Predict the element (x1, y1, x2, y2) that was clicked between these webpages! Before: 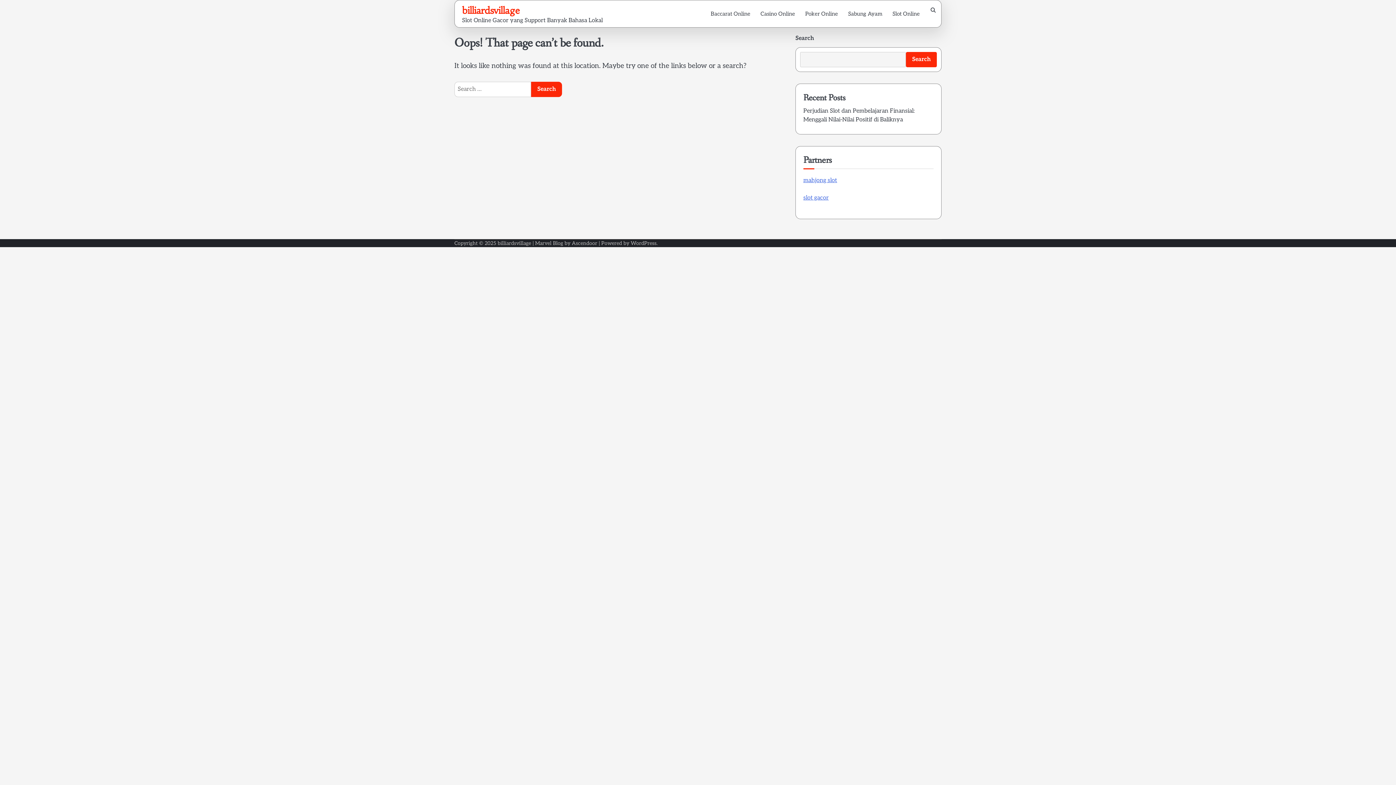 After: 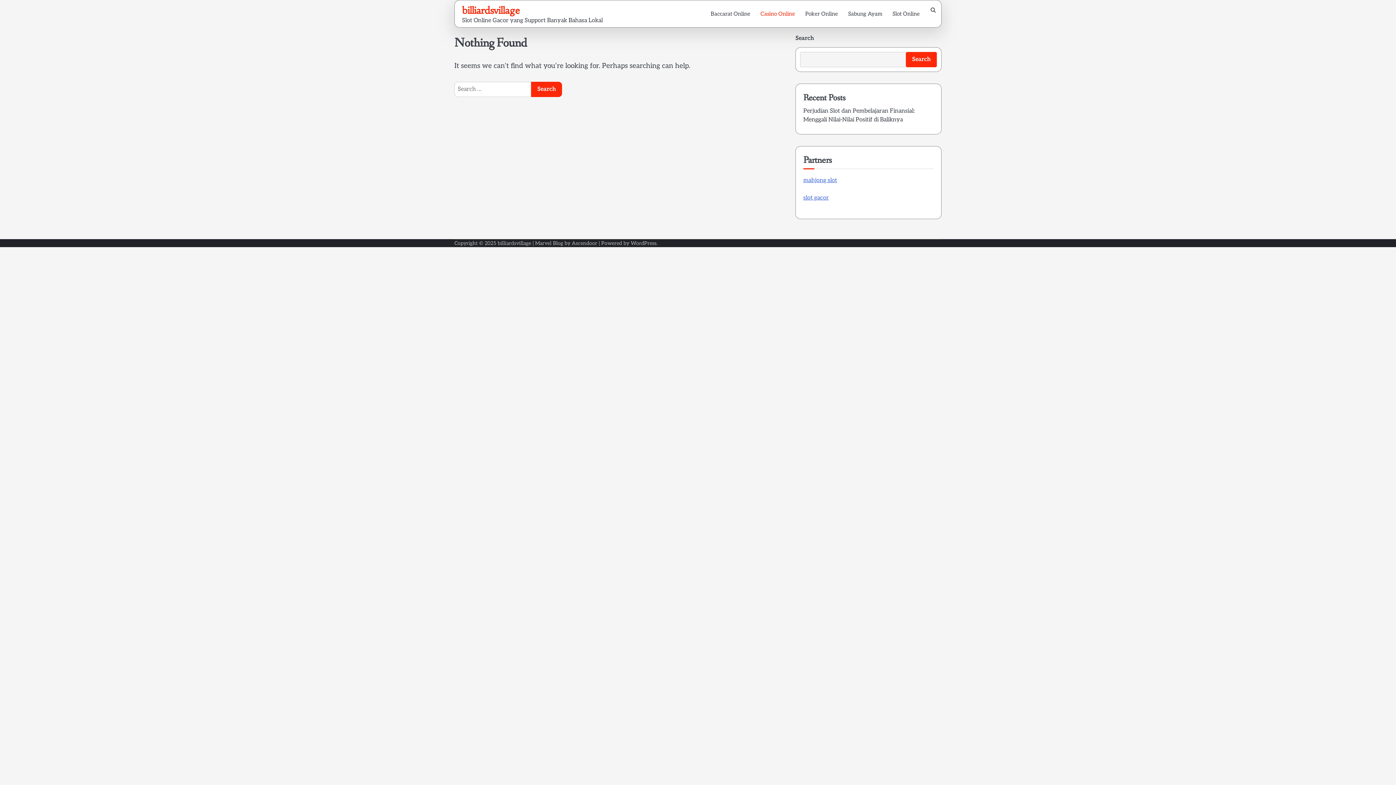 Action: label: Casino Online bbox: (755, 7, 800, 20)